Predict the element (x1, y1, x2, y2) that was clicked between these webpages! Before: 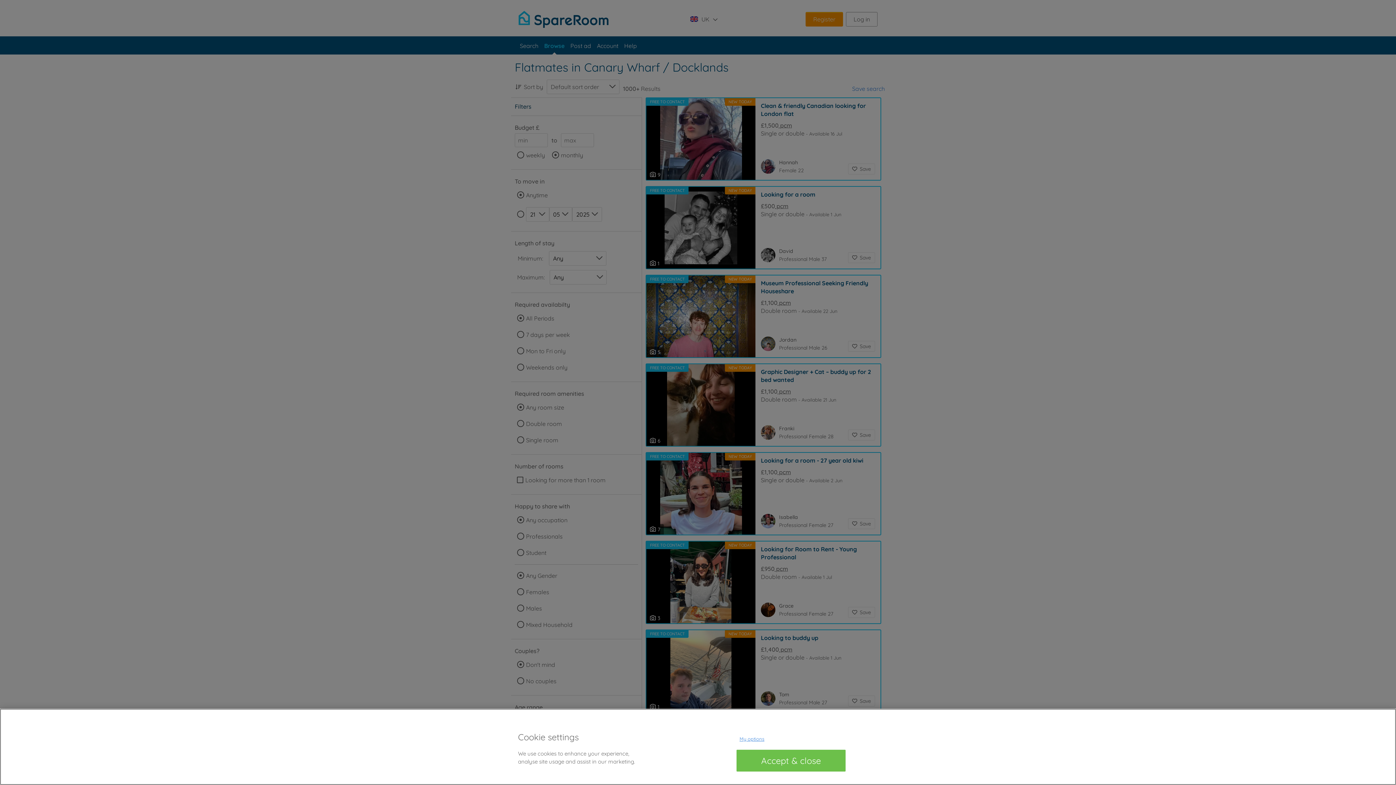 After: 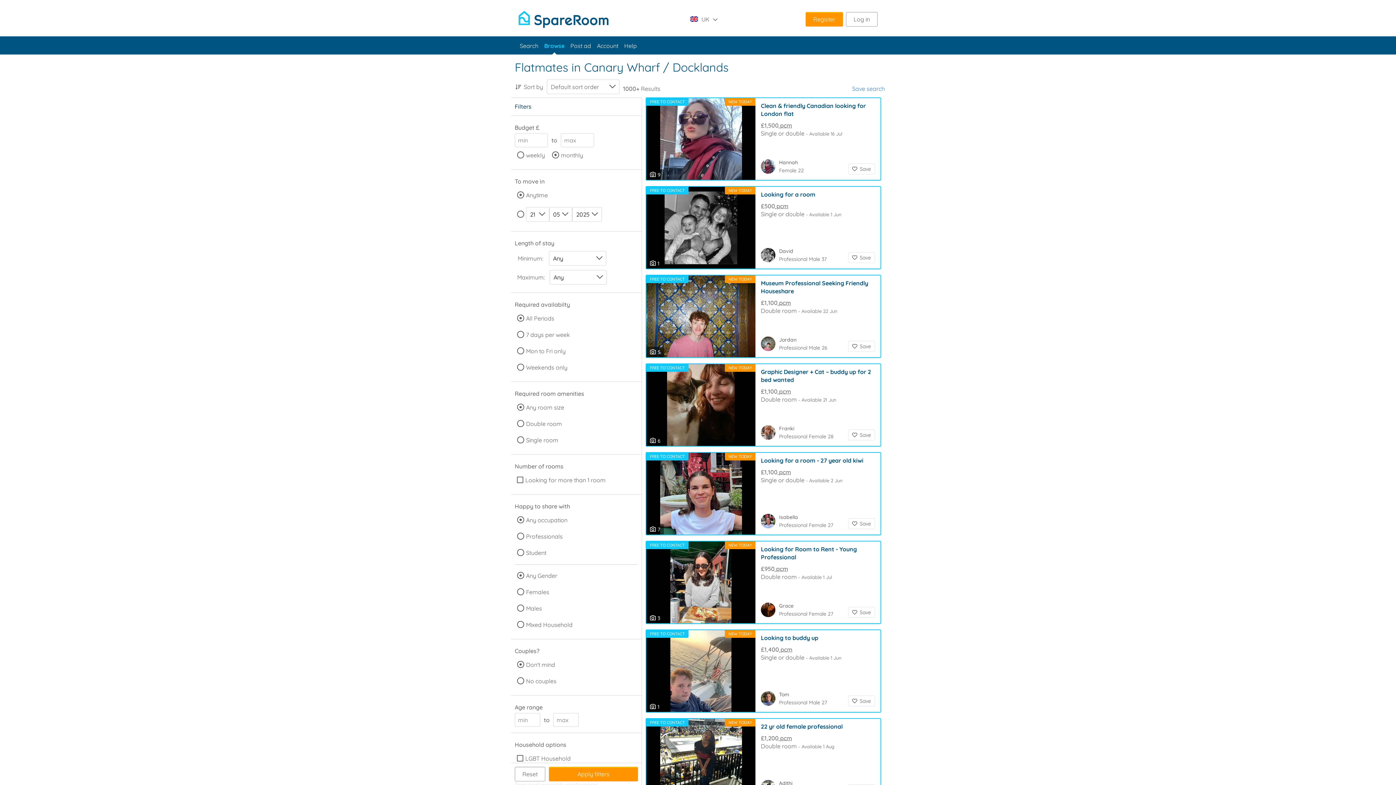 Action: label: Accept & close bbox: (736, 750, 845, 771)